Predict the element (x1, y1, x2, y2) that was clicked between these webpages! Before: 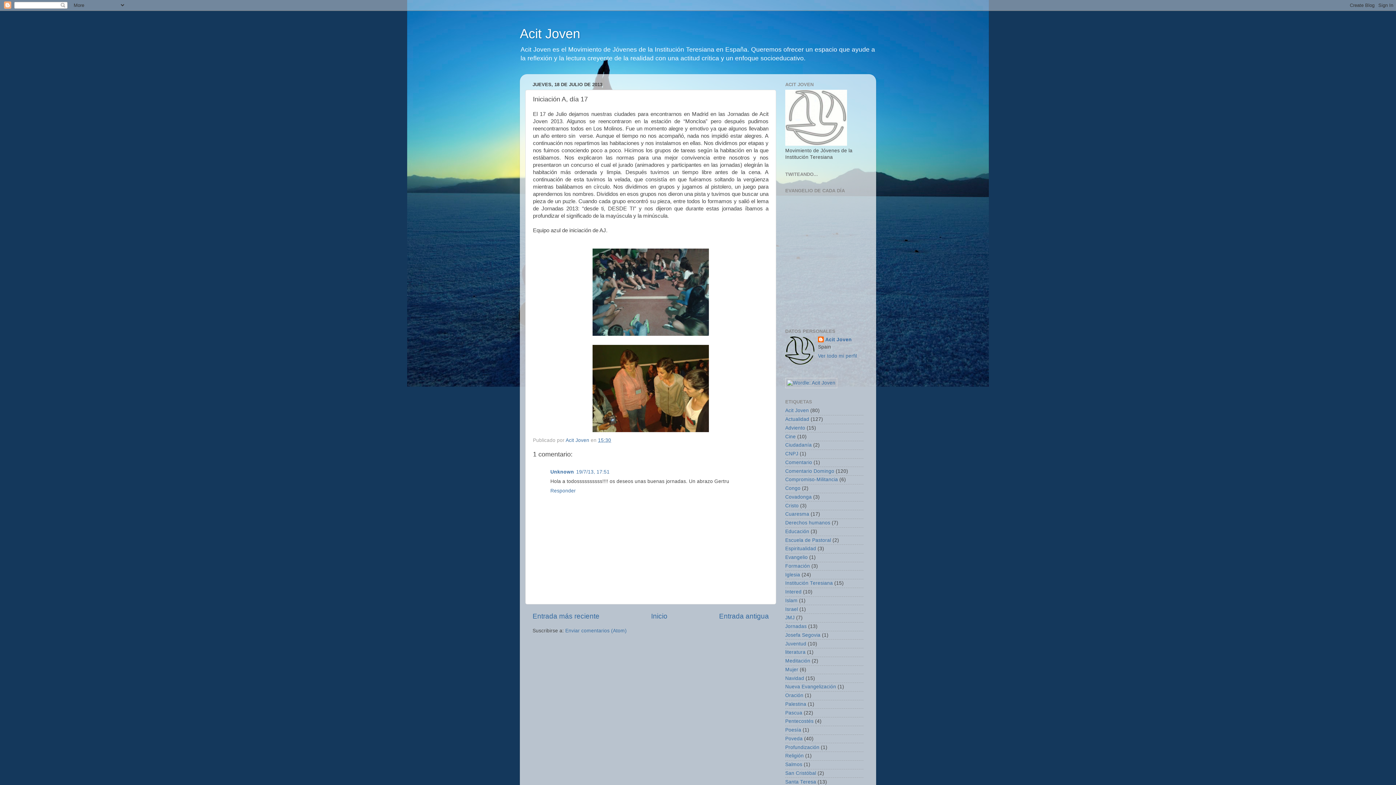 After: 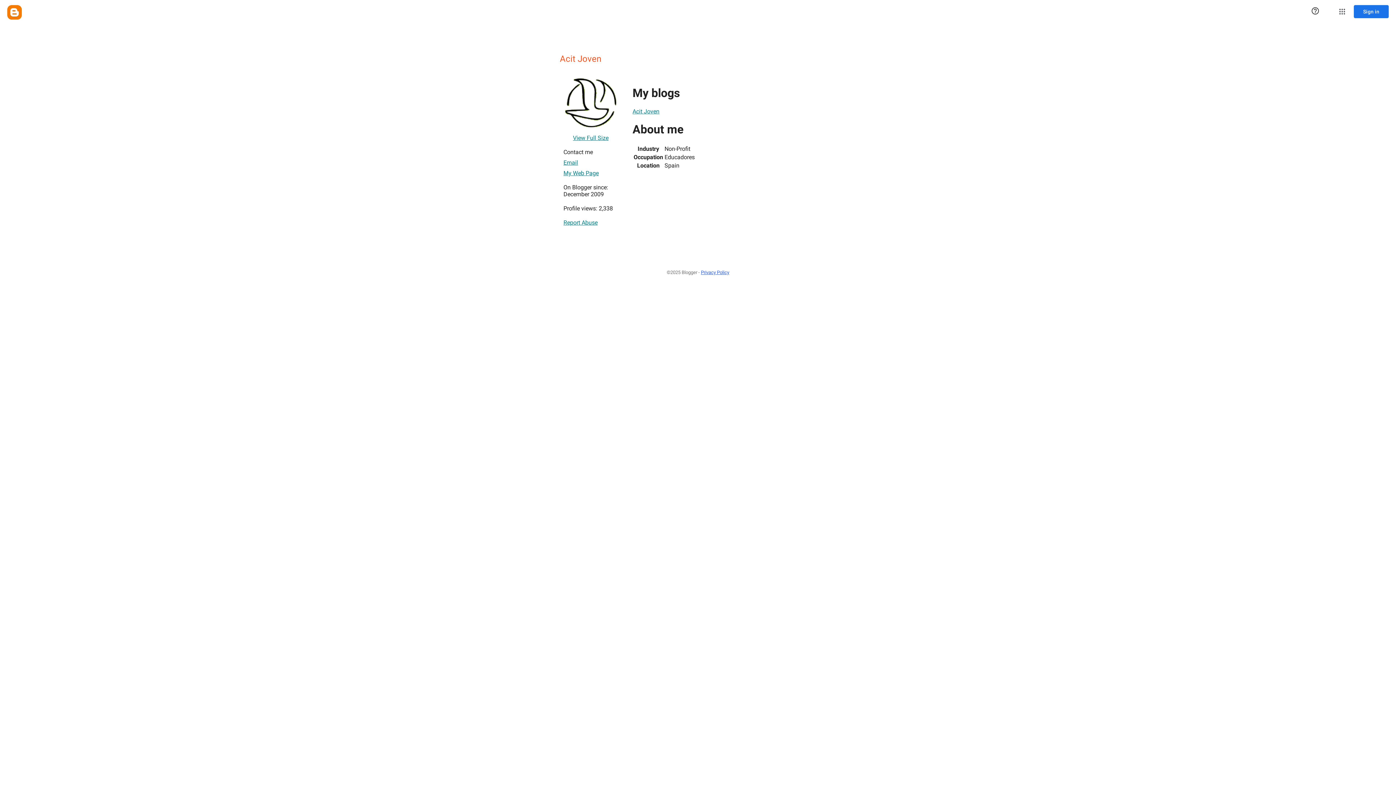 Action: bbox: (565, 437, 590, 443) label: Acit Joven 